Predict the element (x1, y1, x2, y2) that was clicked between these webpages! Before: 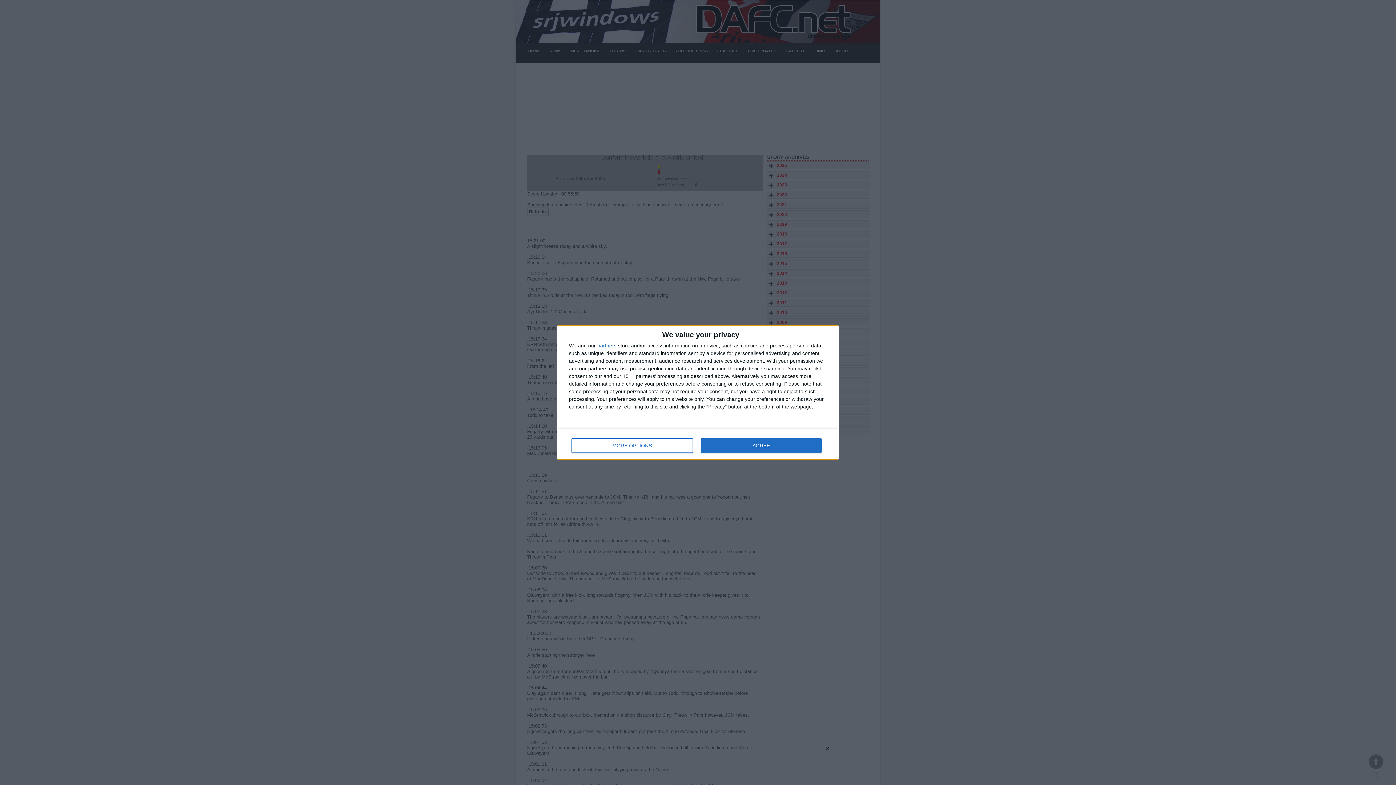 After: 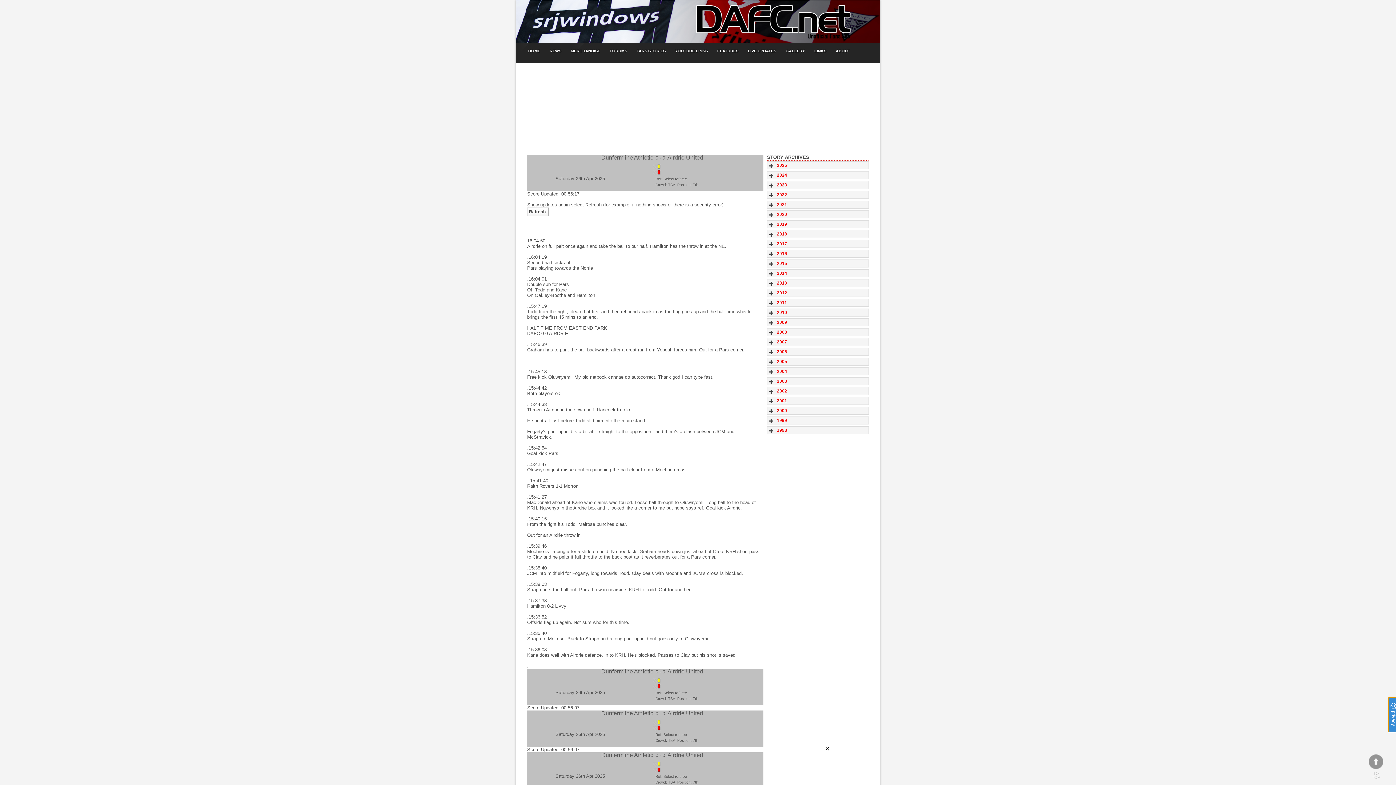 Action: bbox: (700, 438, 821, 453) label: AGREE